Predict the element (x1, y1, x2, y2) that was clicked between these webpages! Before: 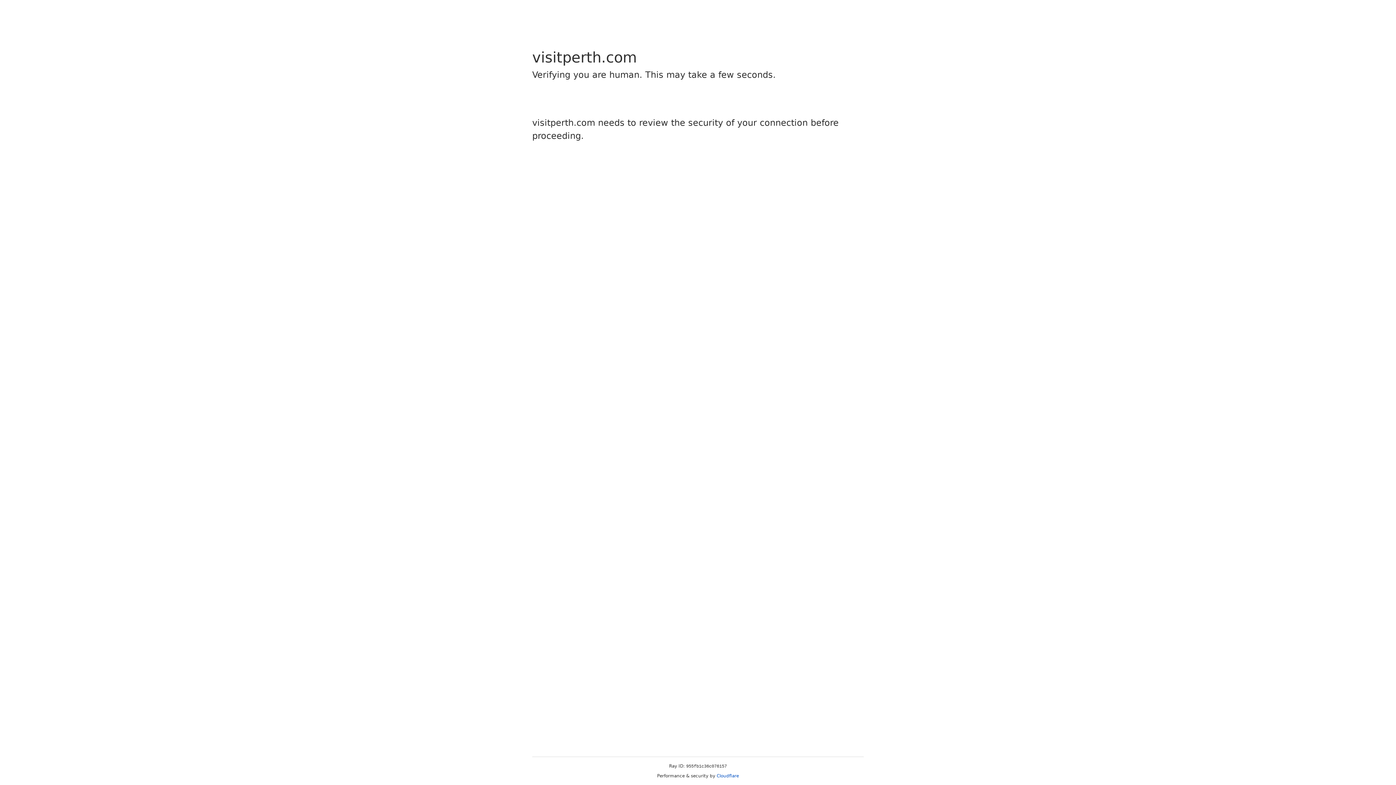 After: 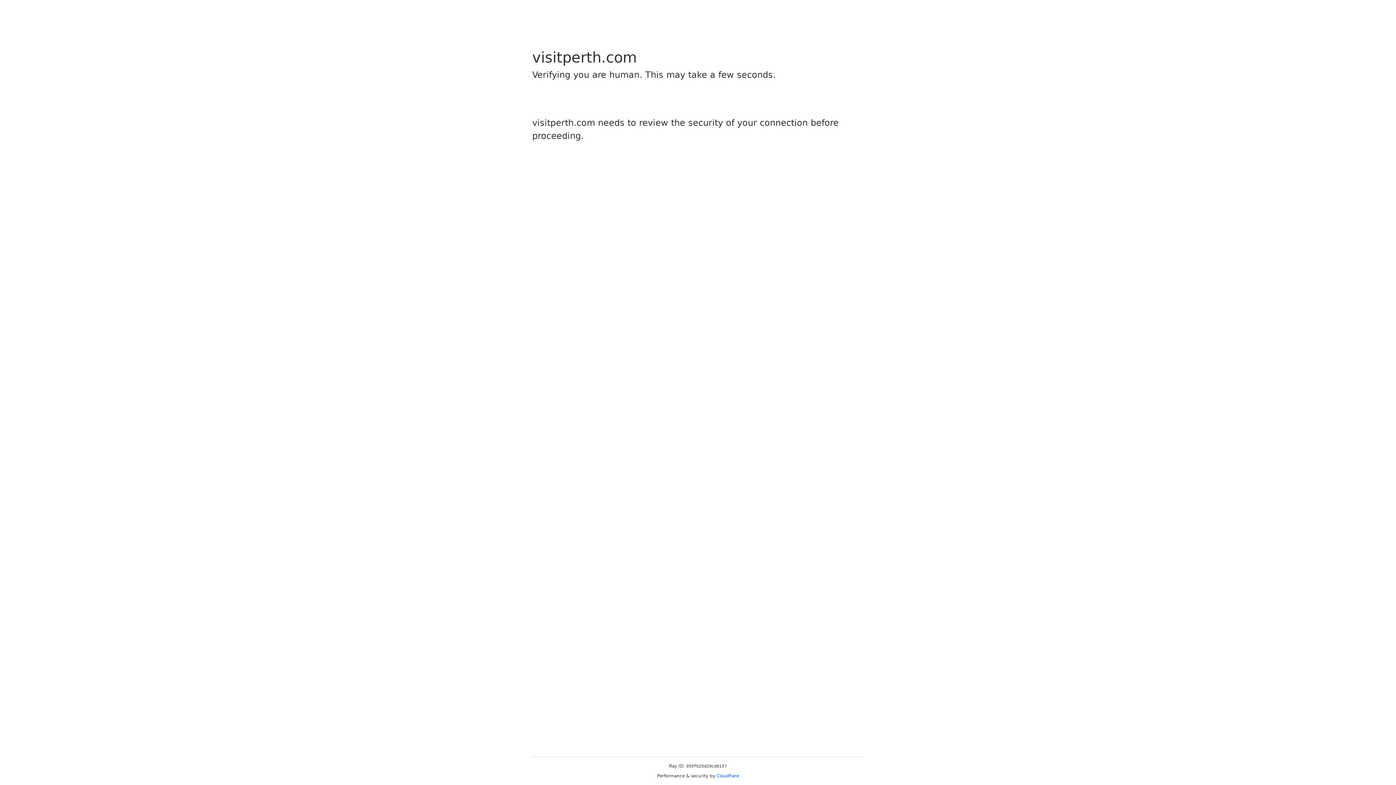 Action: bbox: (716, 773, 739, 778) label: Cloudflare